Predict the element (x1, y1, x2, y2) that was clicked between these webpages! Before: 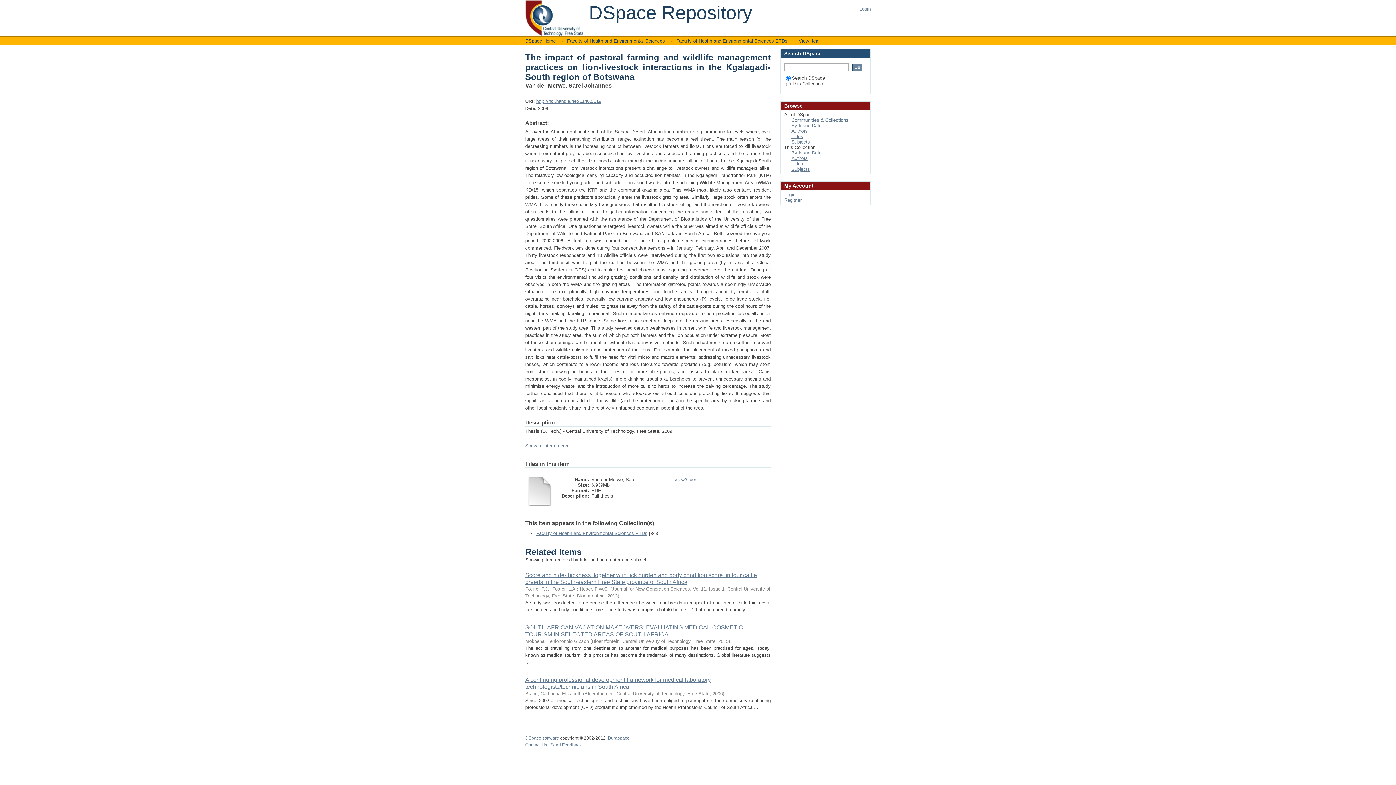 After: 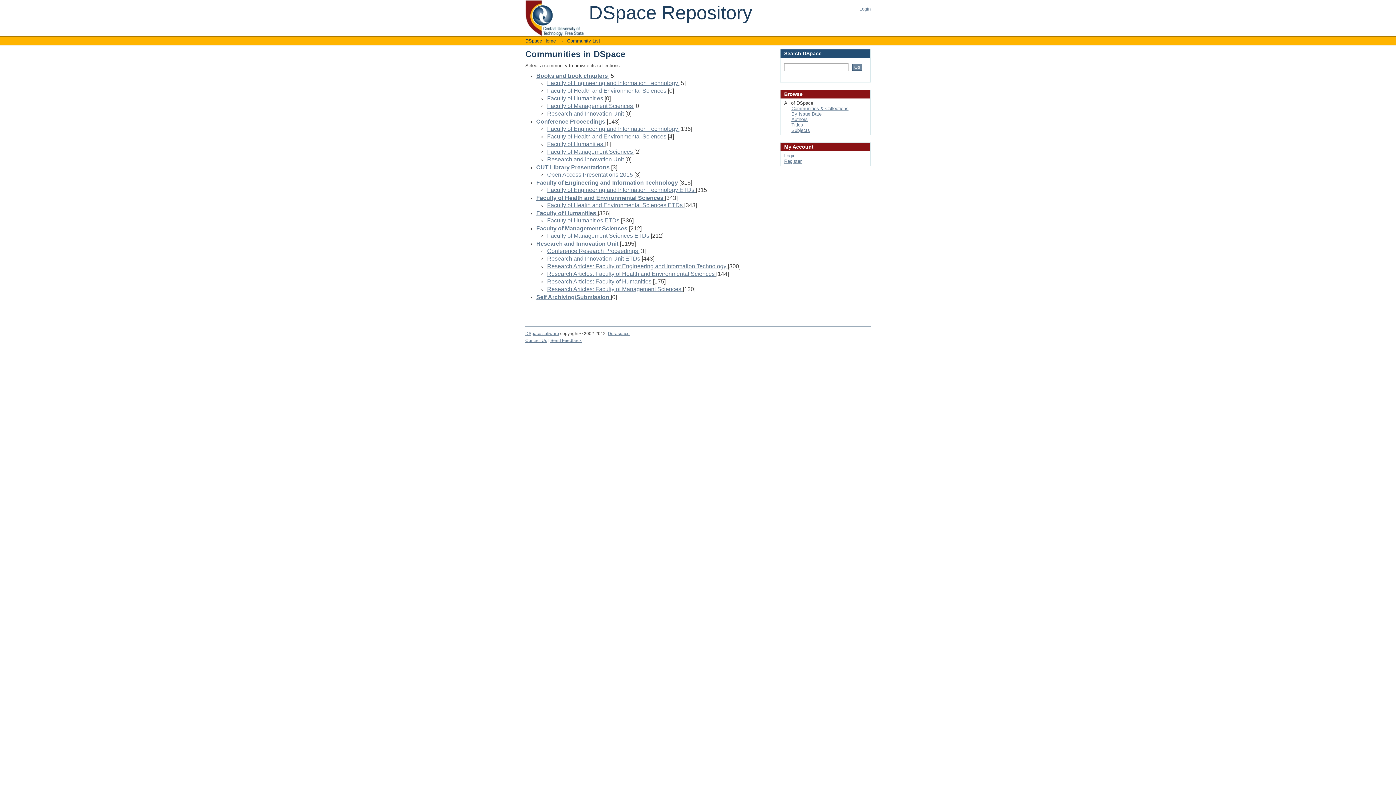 Action: label: Communities & Collections bbox: (791, 117, 848, 122)